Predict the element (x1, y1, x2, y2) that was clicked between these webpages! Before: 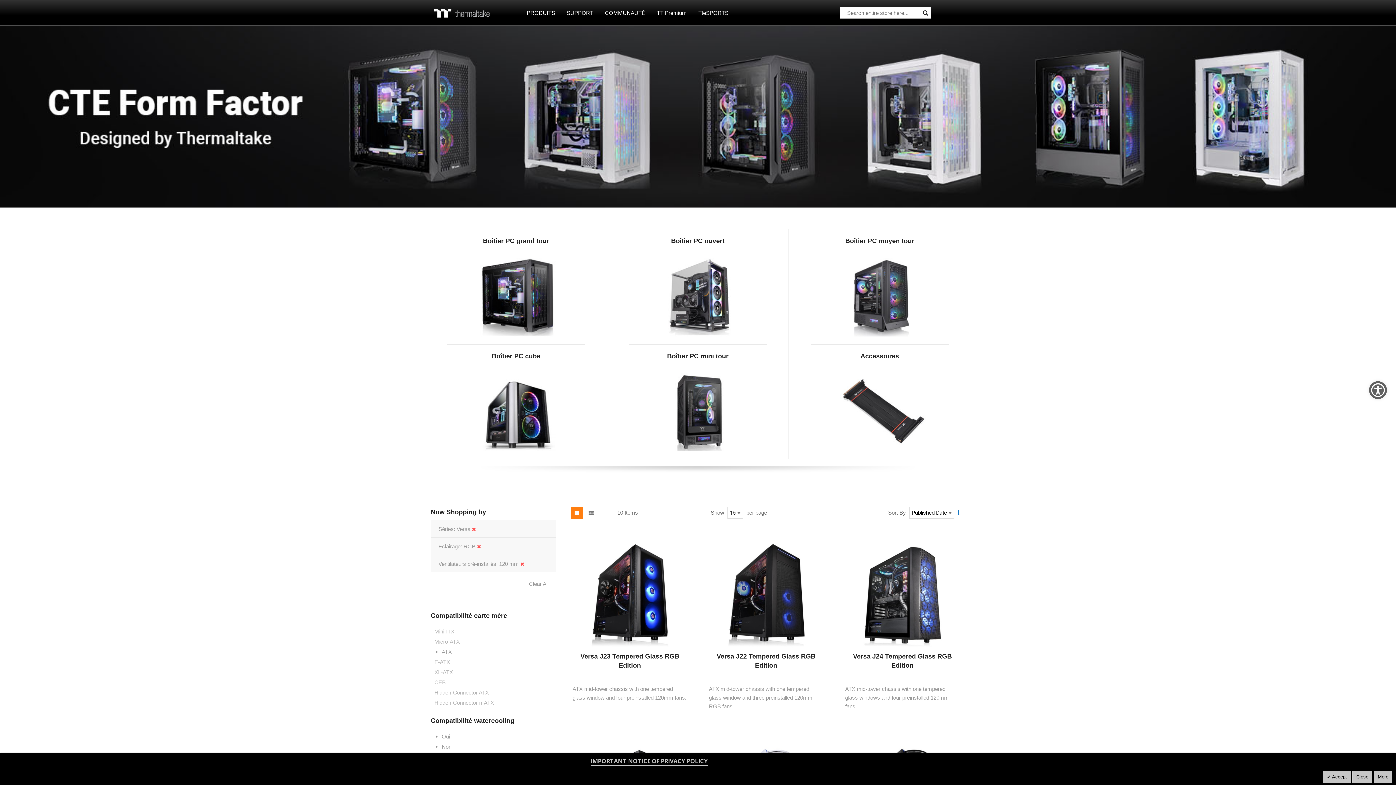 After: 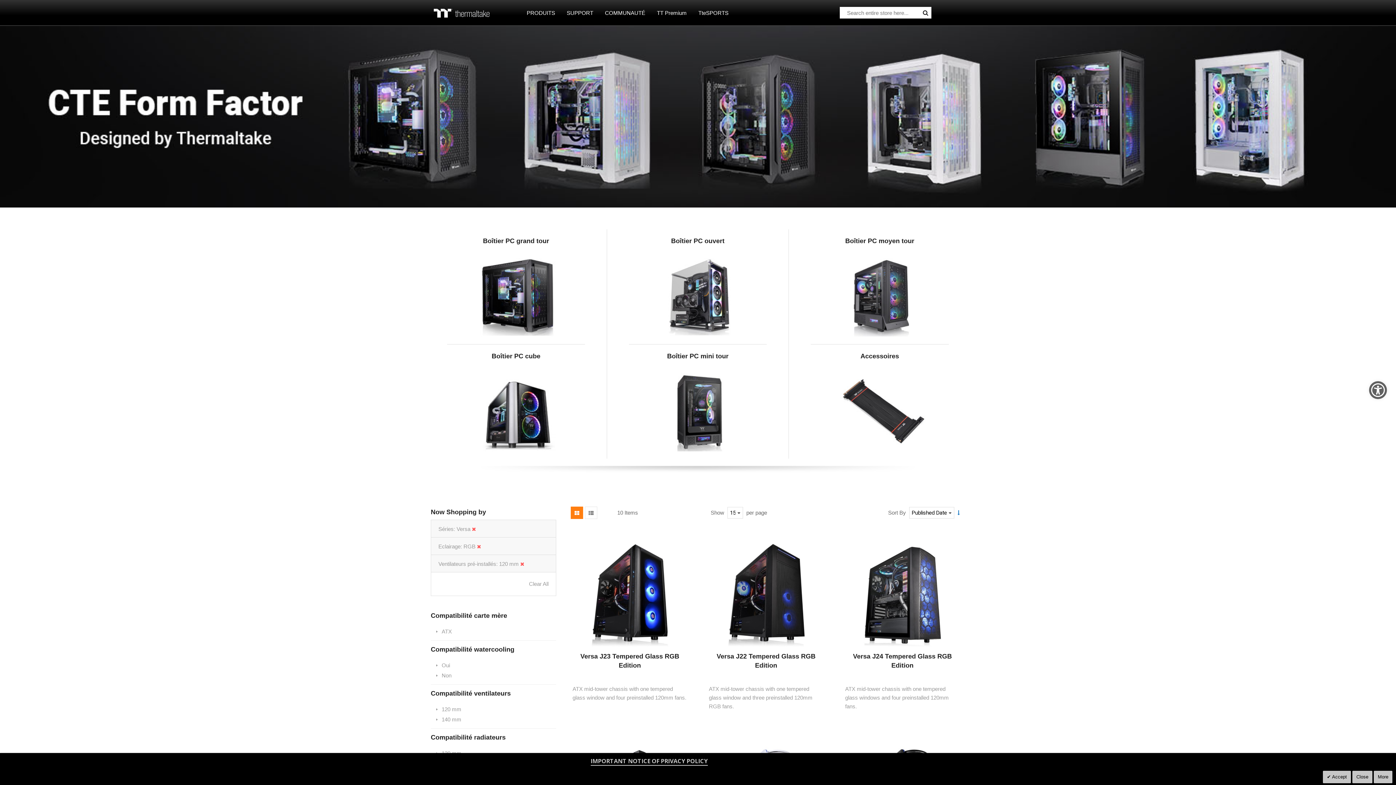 Action: bbox: (920, 6, 931, 18) label: Search